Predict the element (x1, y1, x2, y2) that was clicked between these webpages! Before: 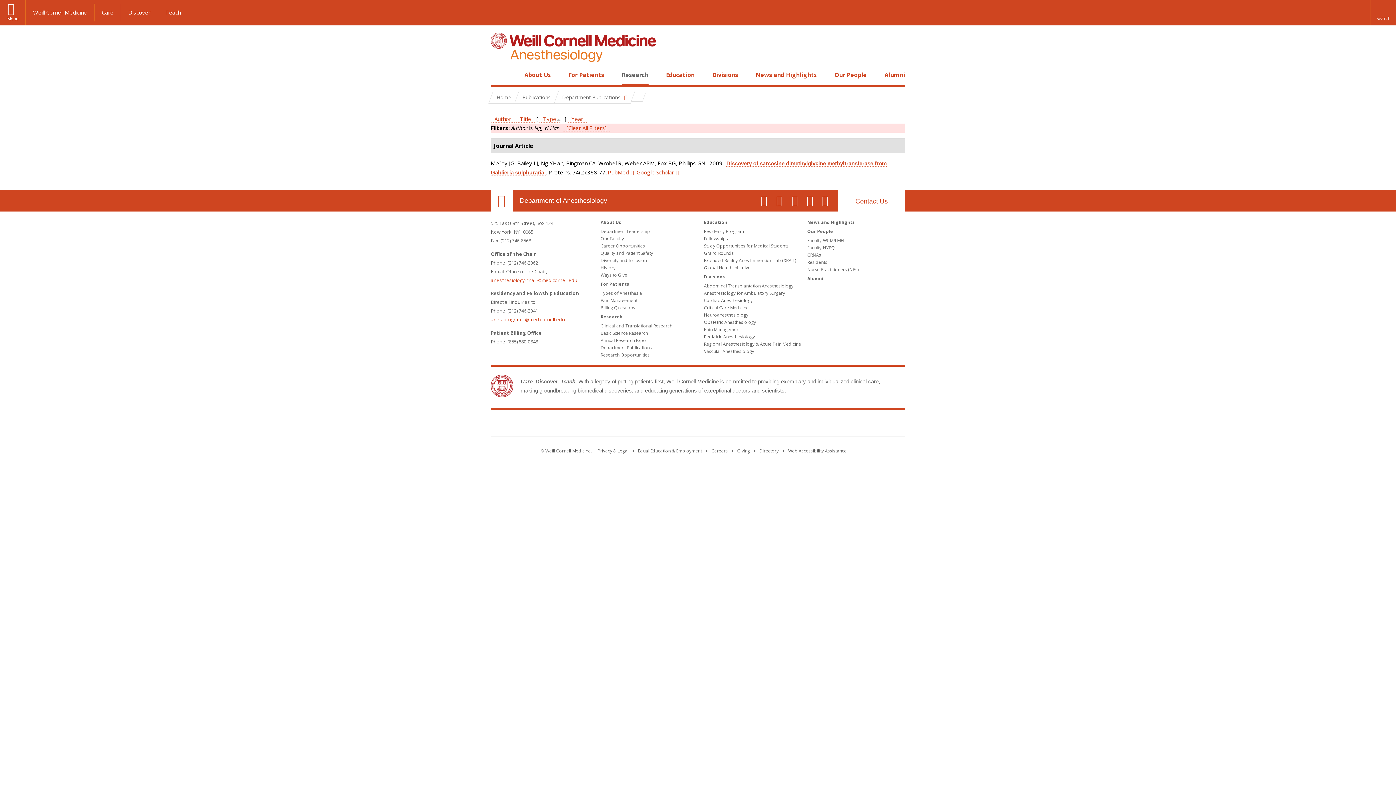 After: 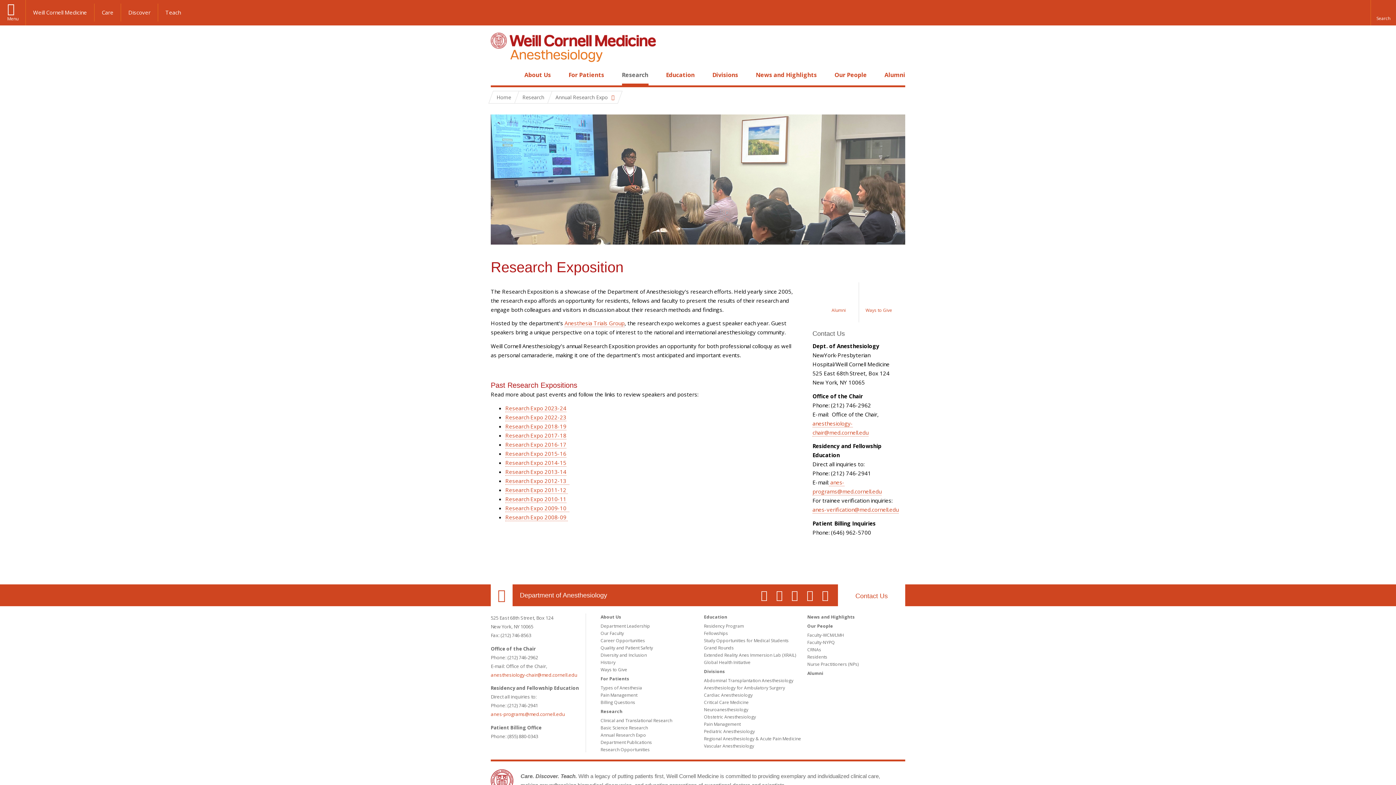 Action: bbox: (600, 337, 646, 343) label: Annual Research Expo